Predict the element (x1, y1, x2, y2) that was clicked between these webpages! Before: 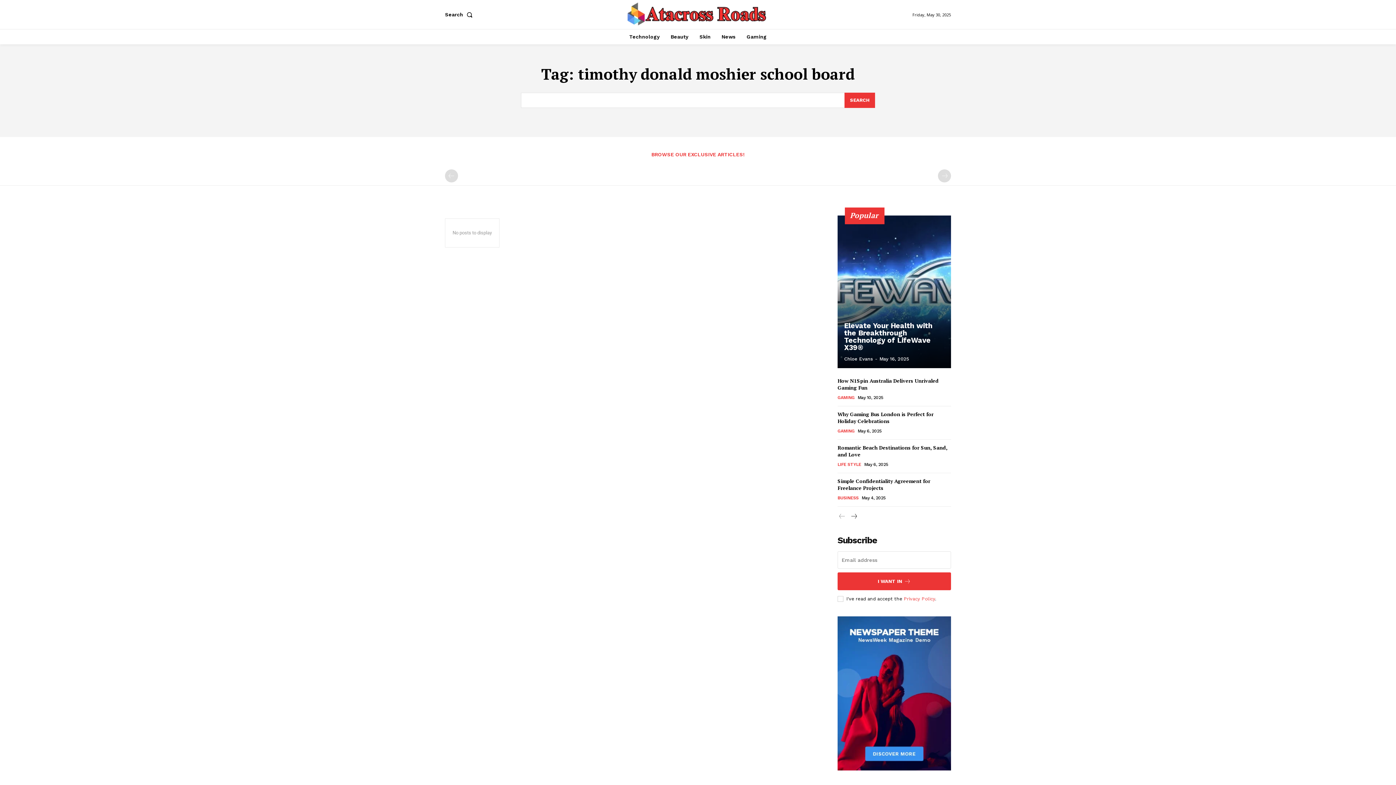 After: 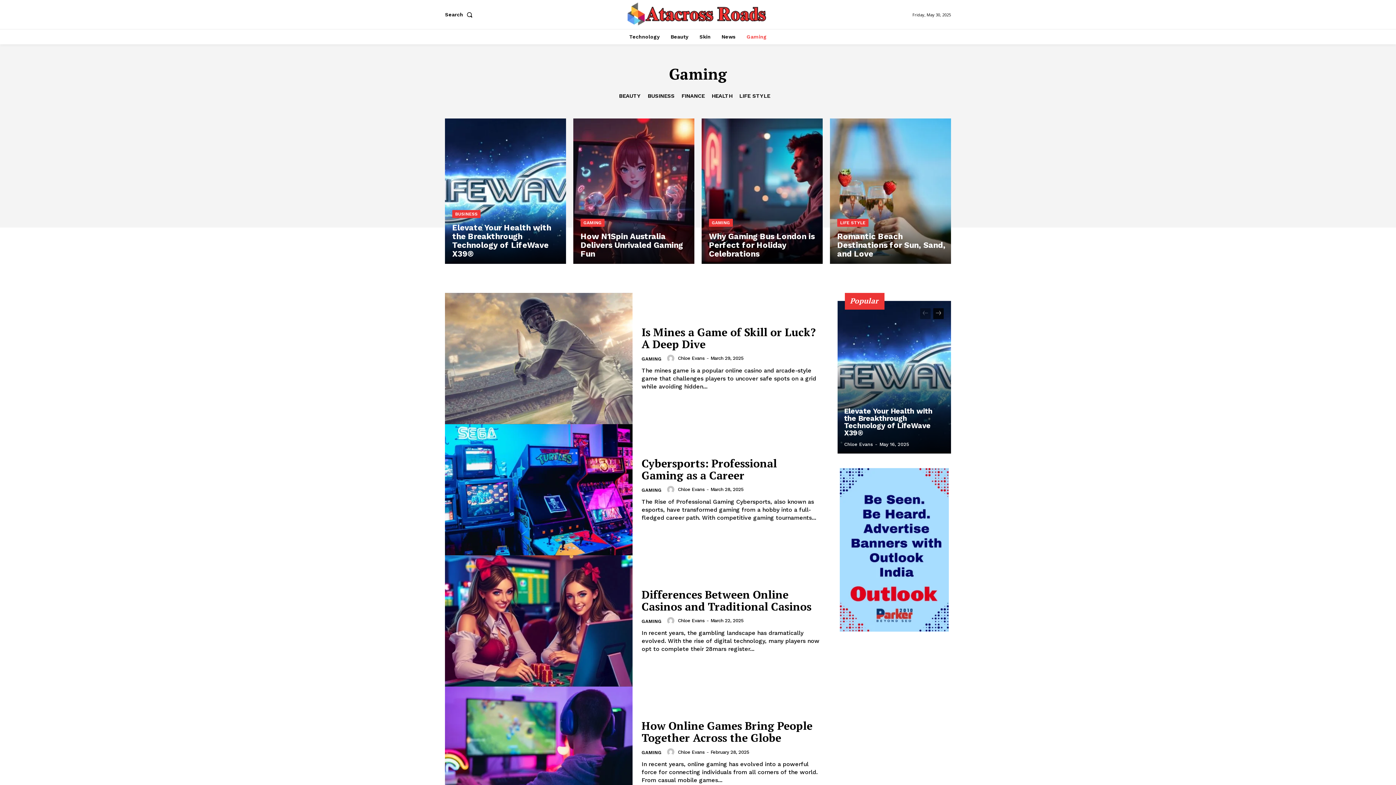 Action: label: GAMING bbox: (837, 394, 854, 400)